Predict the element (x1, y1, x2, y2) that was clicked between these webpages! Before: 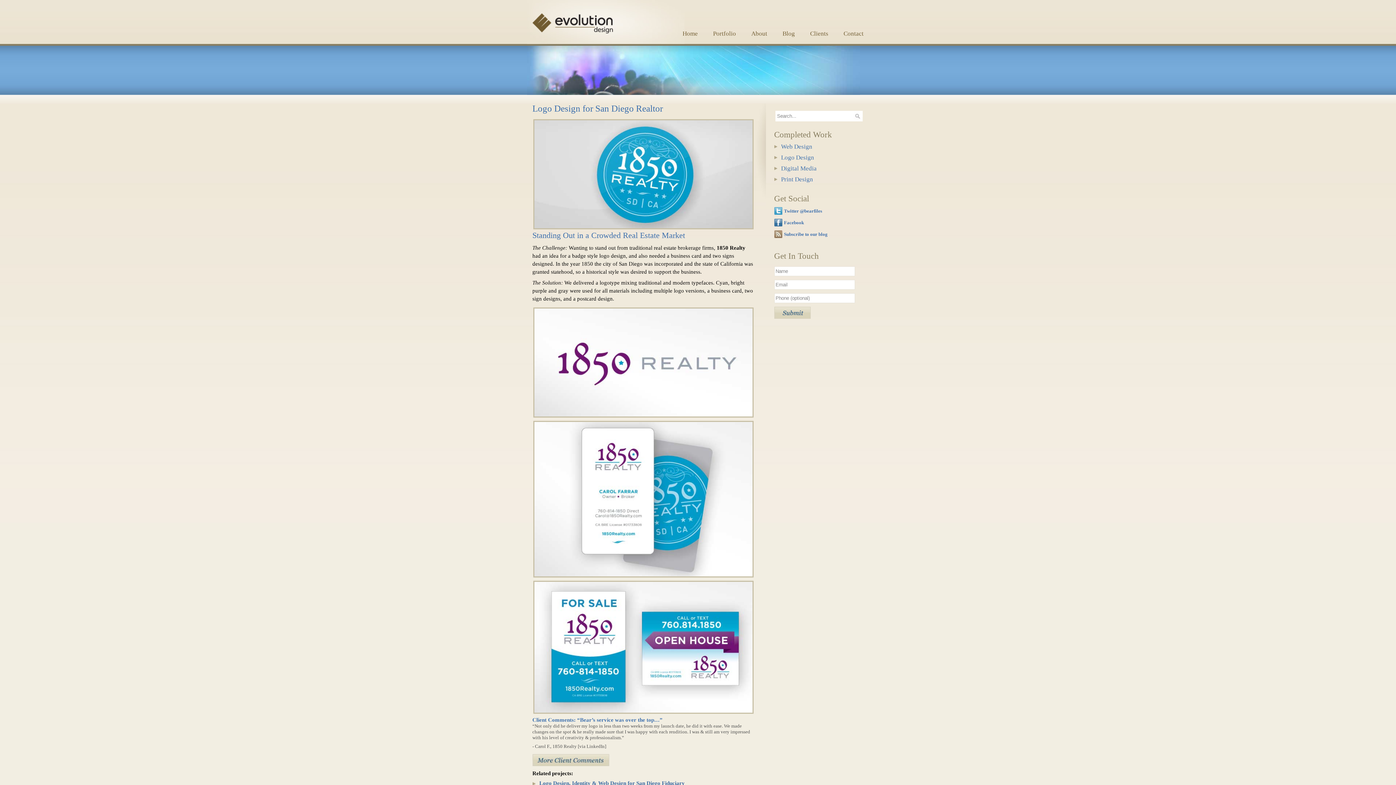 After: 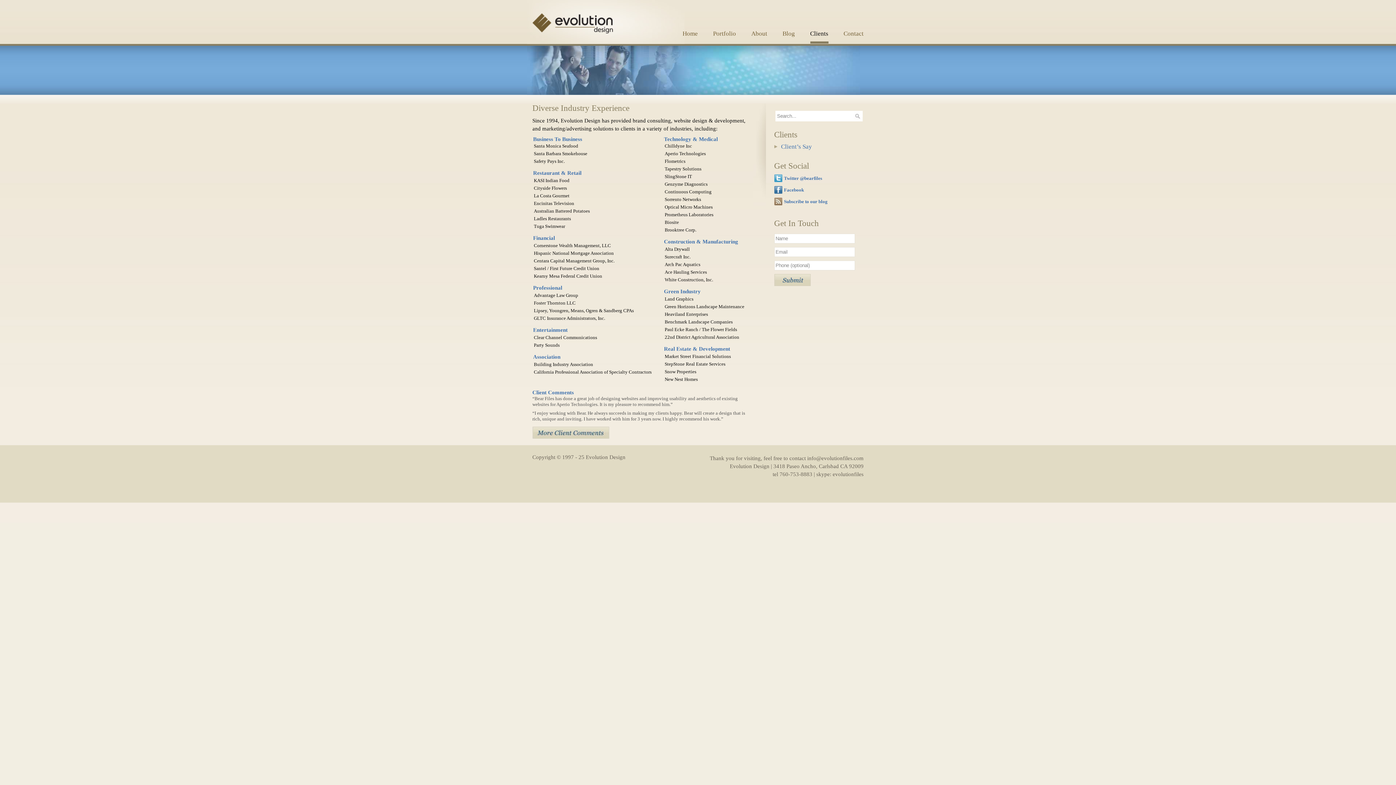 Action: bbox: (810, 30, 828, 41) label: Clients